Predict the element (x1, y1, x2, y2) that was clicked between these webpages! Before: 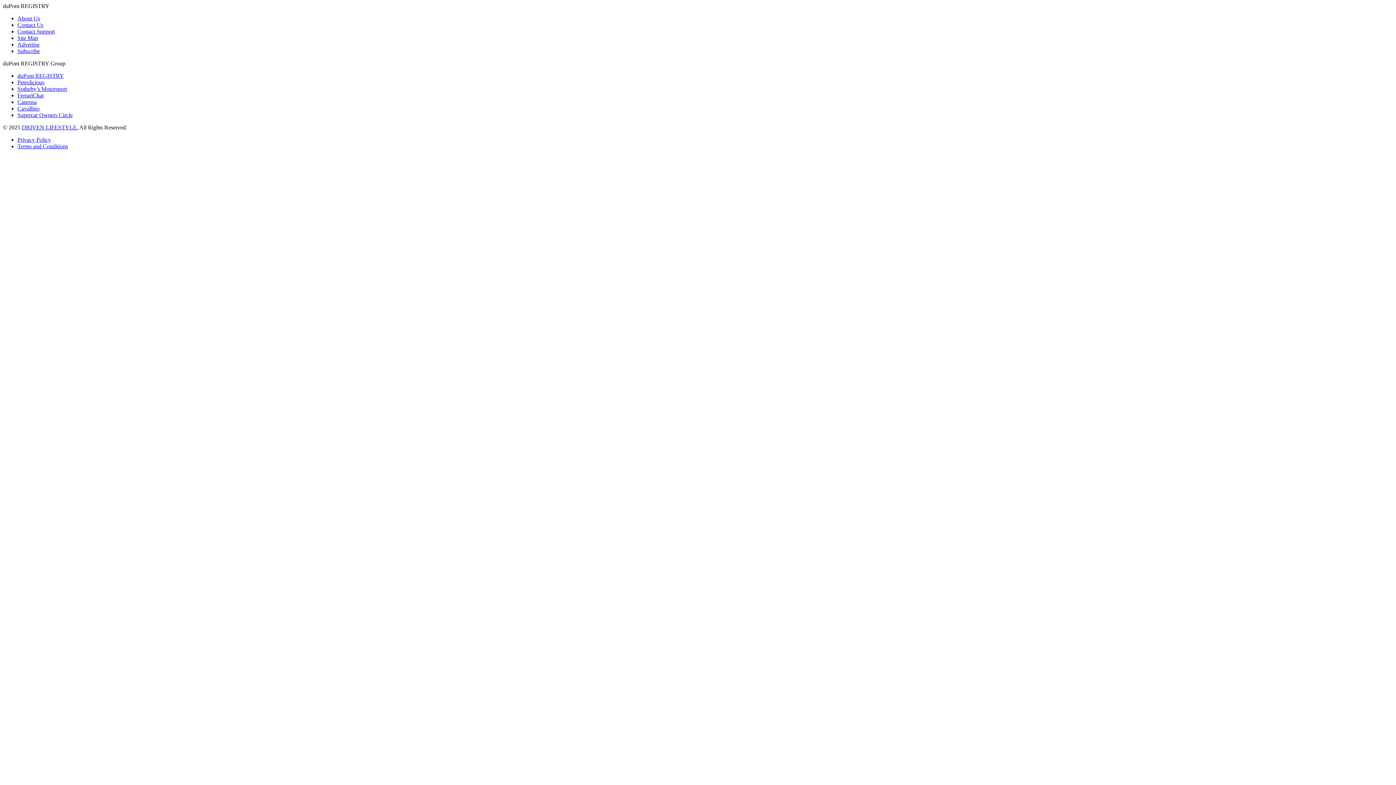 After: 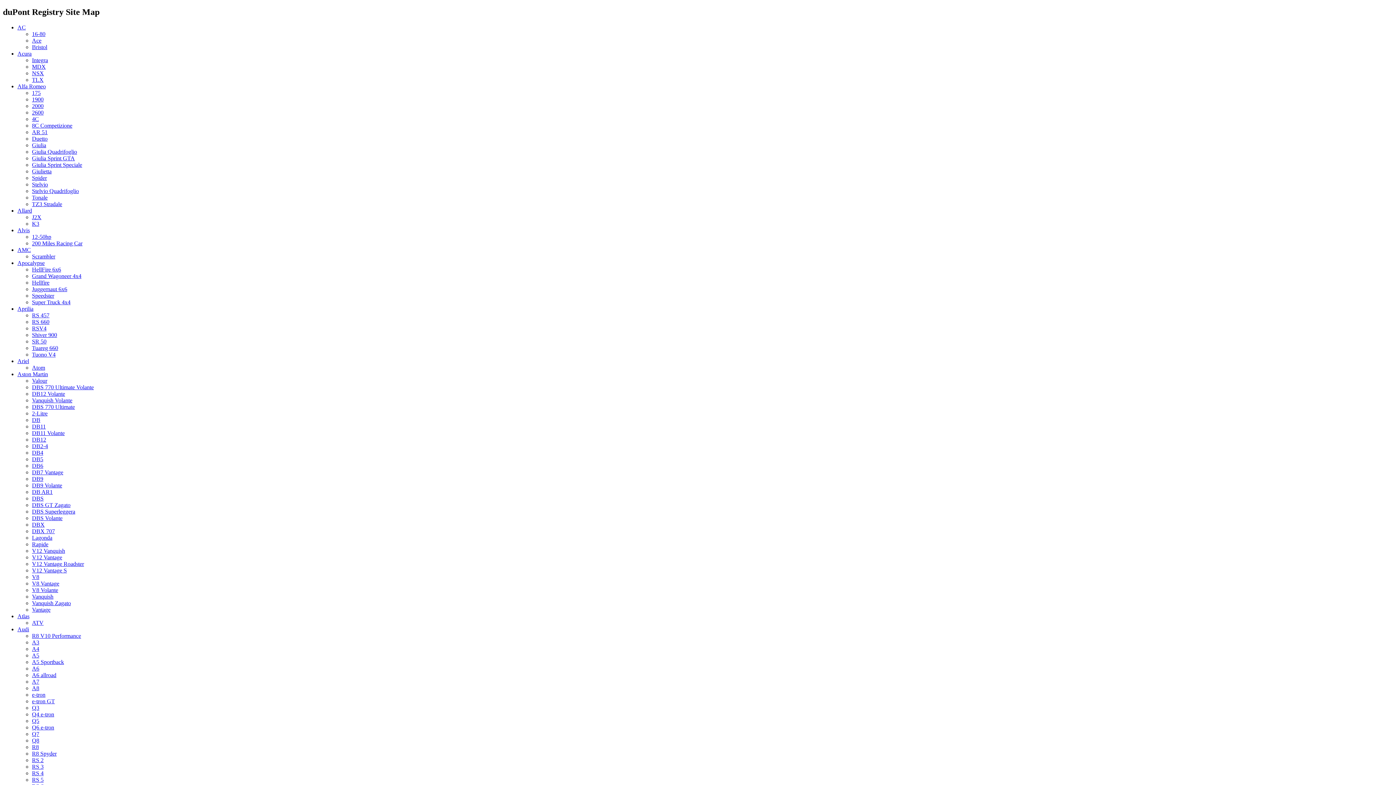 Action: label: Site Map bbox: (17, 34, 38, 41)